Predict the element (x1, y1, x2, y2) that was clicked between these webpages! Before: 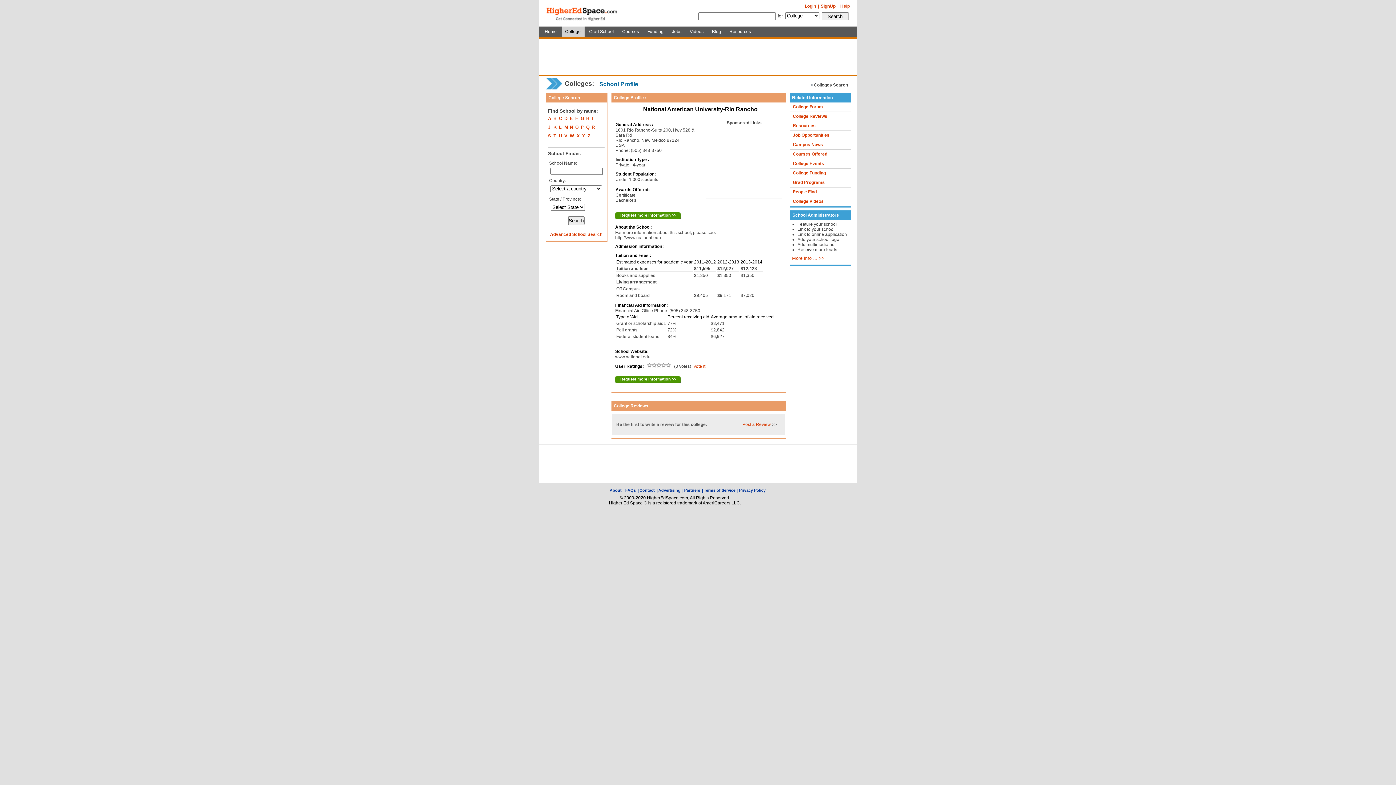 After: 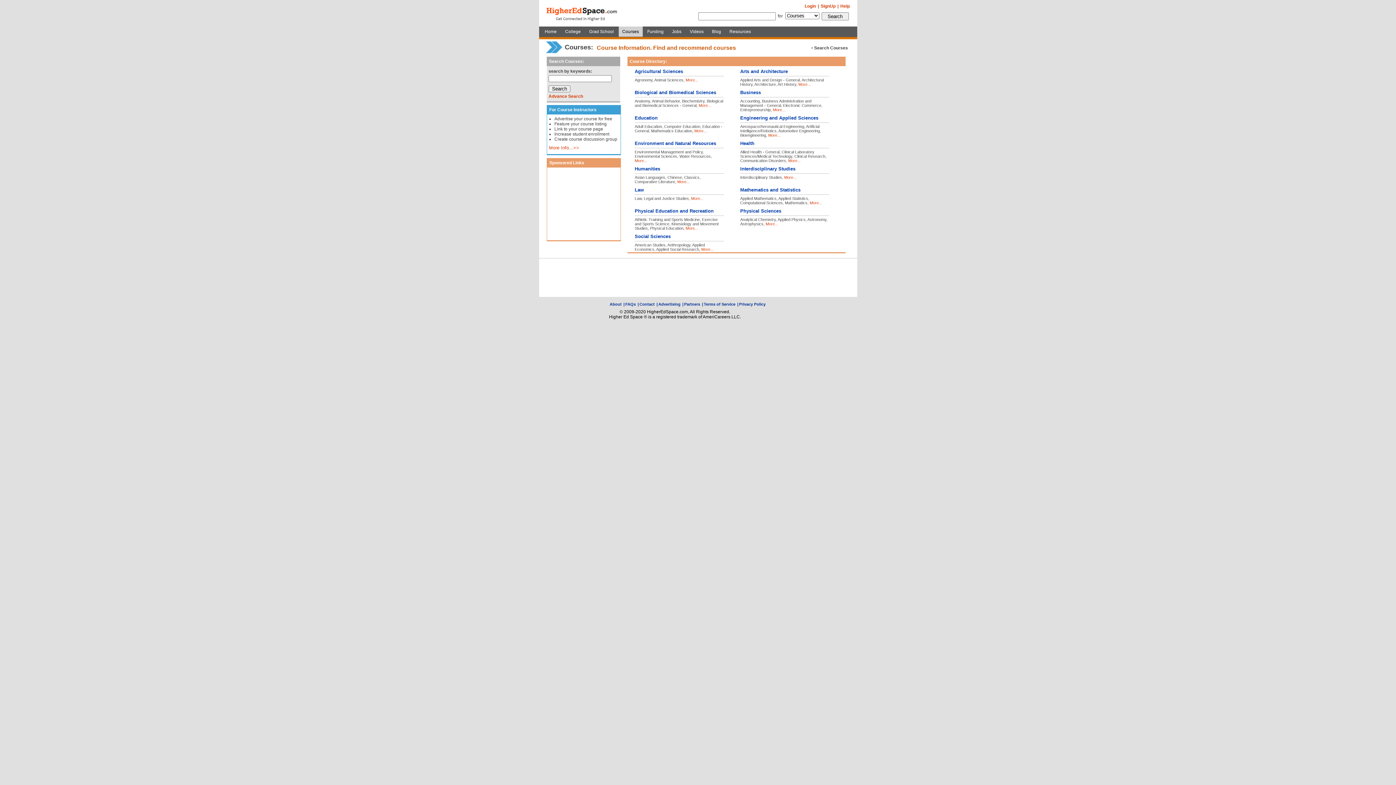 Action: bbox: (618, 26, 642, 36) label: Courses